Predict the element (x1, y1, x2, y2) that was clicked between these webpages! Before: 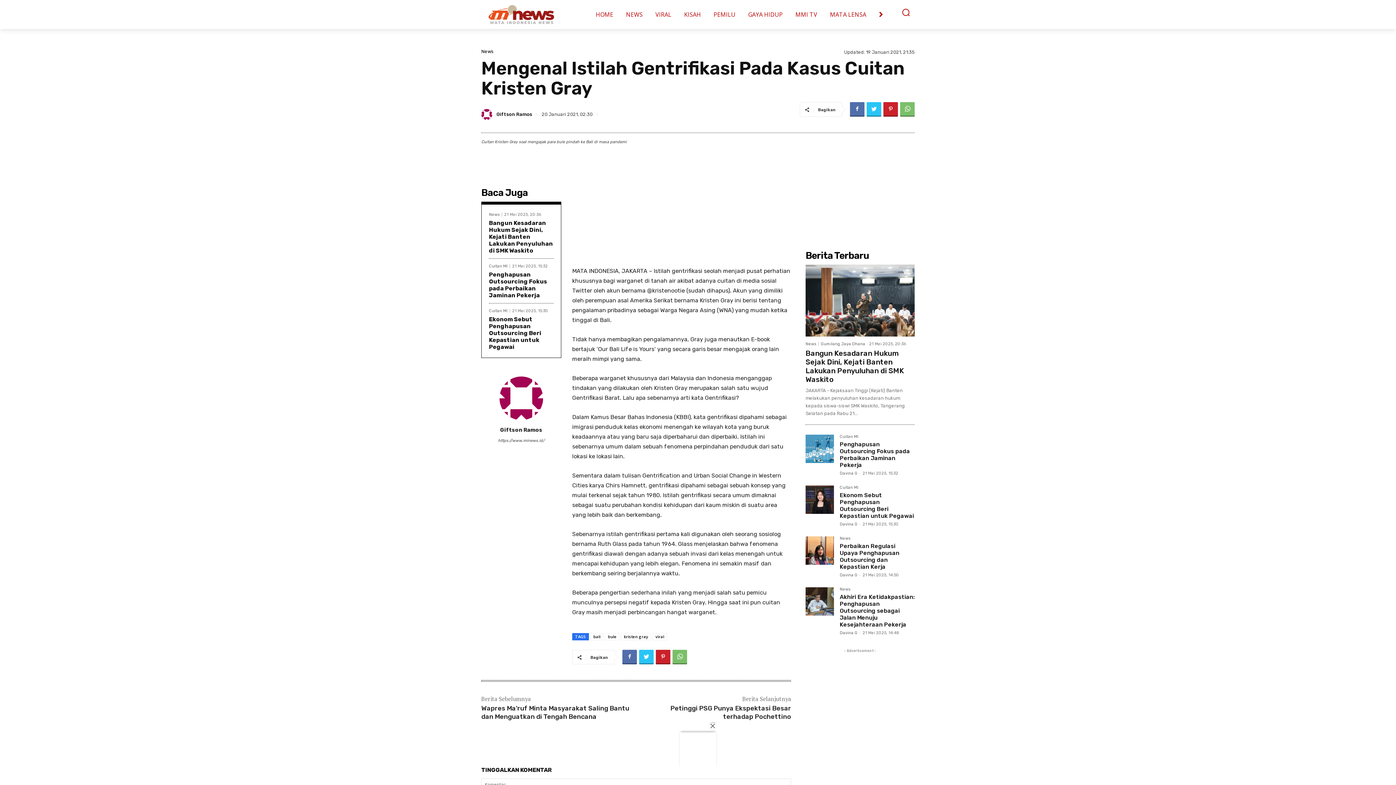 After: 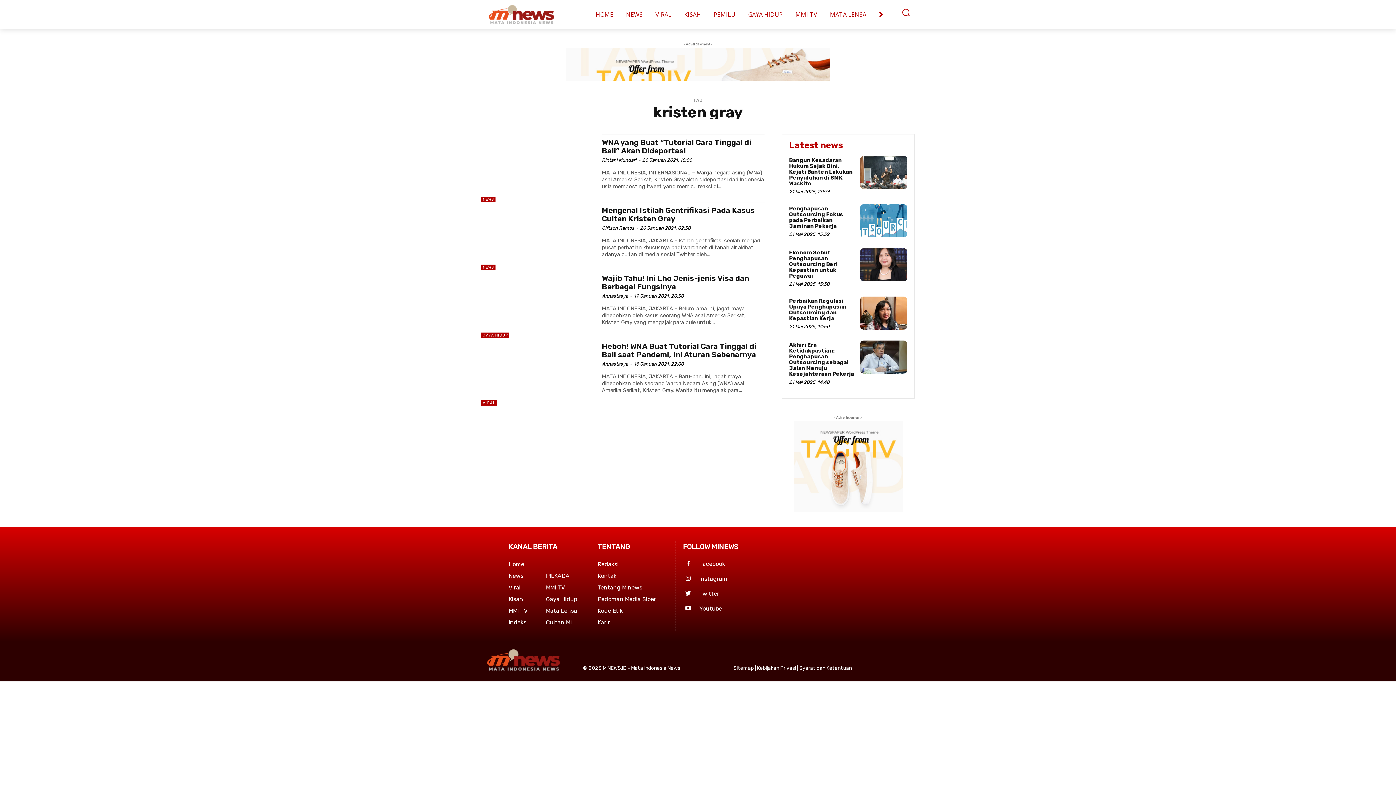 Action: label: kristen gray bbox: (621, 633, 651, 640)